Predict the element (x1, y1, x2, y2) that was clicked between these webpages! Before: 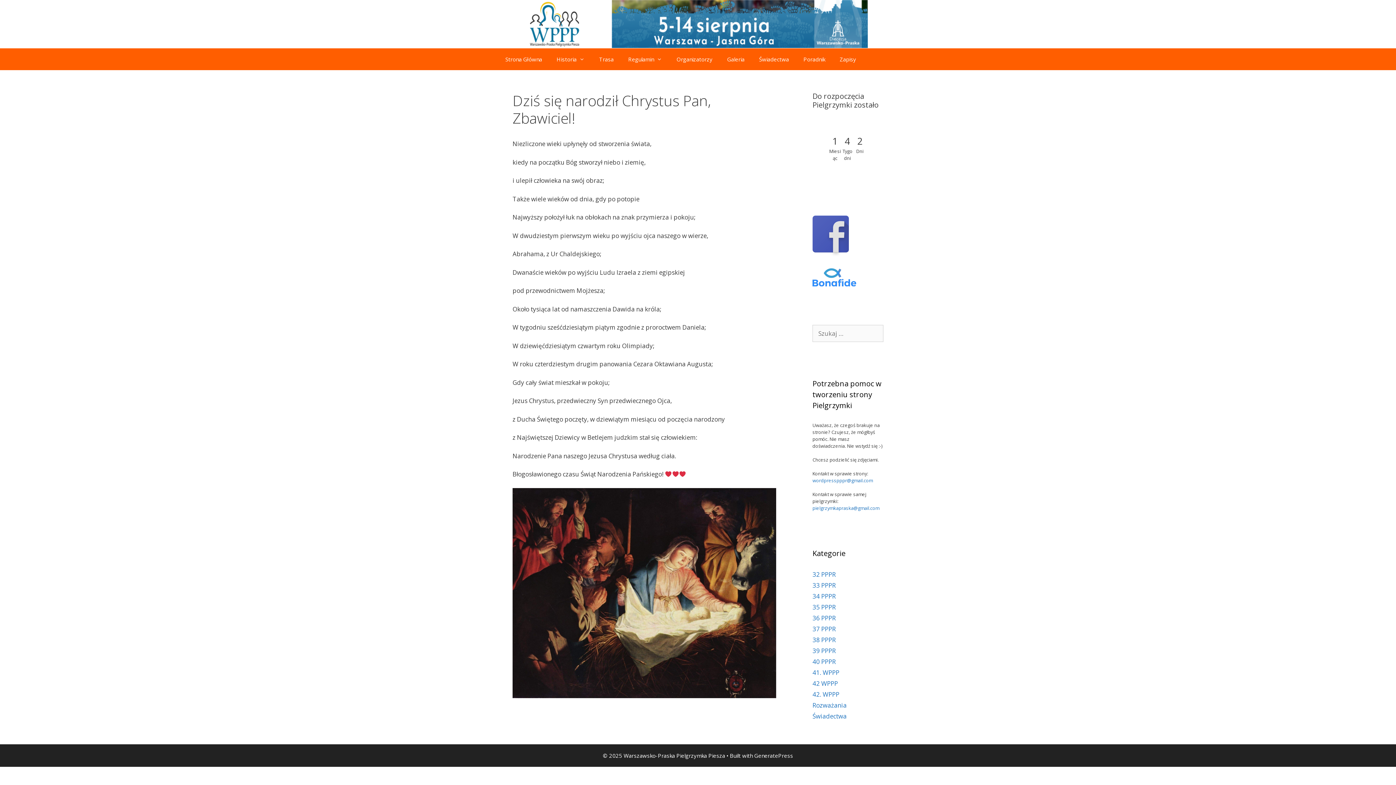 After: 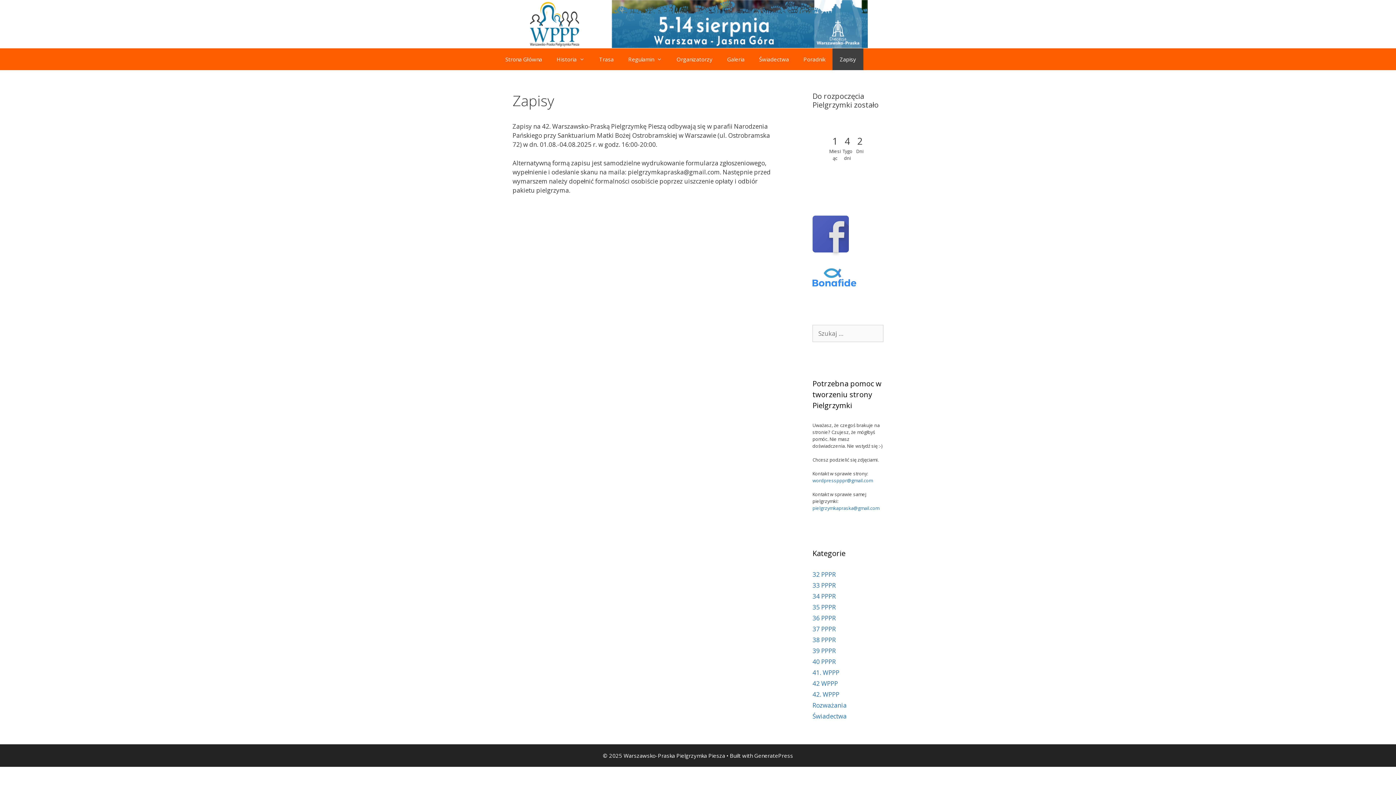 Action: bbox: (832, 48, 863, 70) label: Zapisy